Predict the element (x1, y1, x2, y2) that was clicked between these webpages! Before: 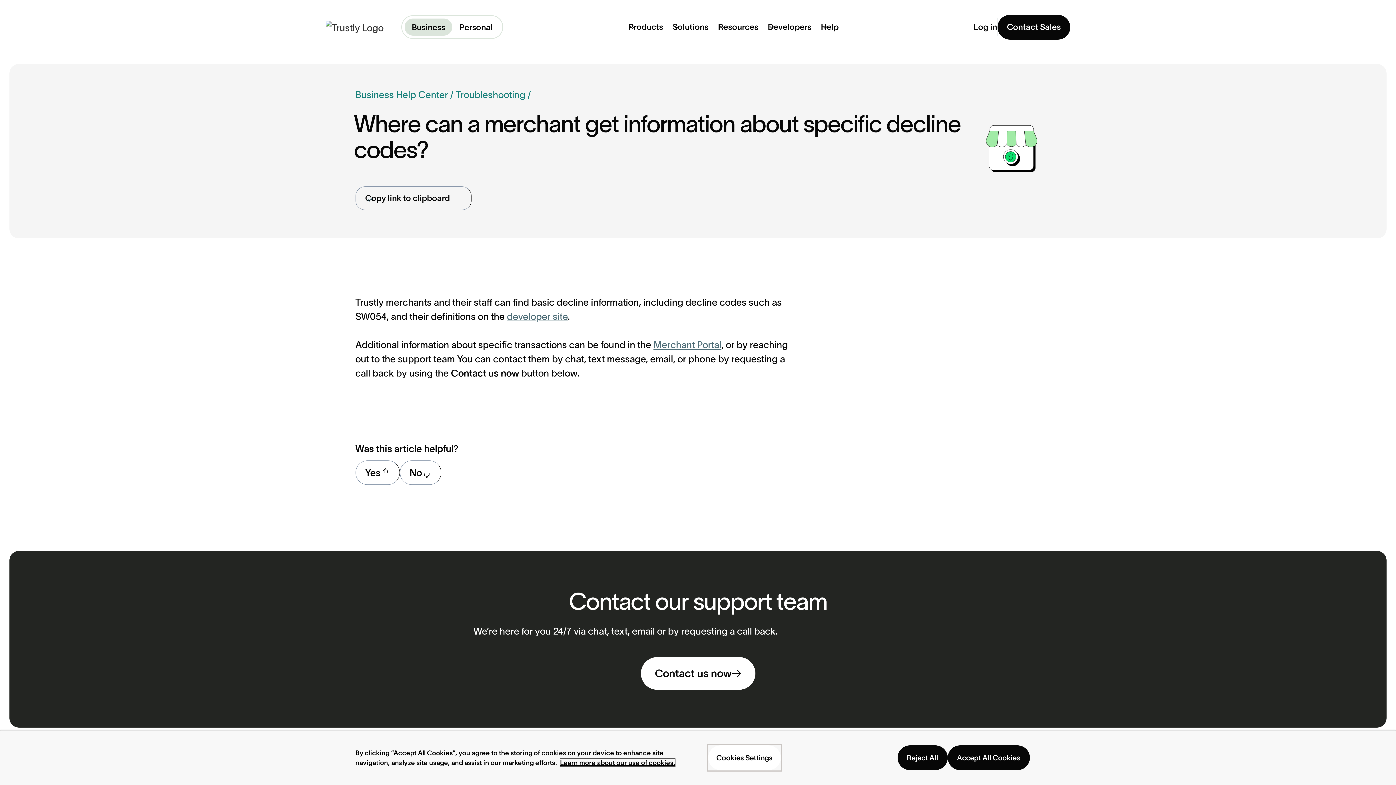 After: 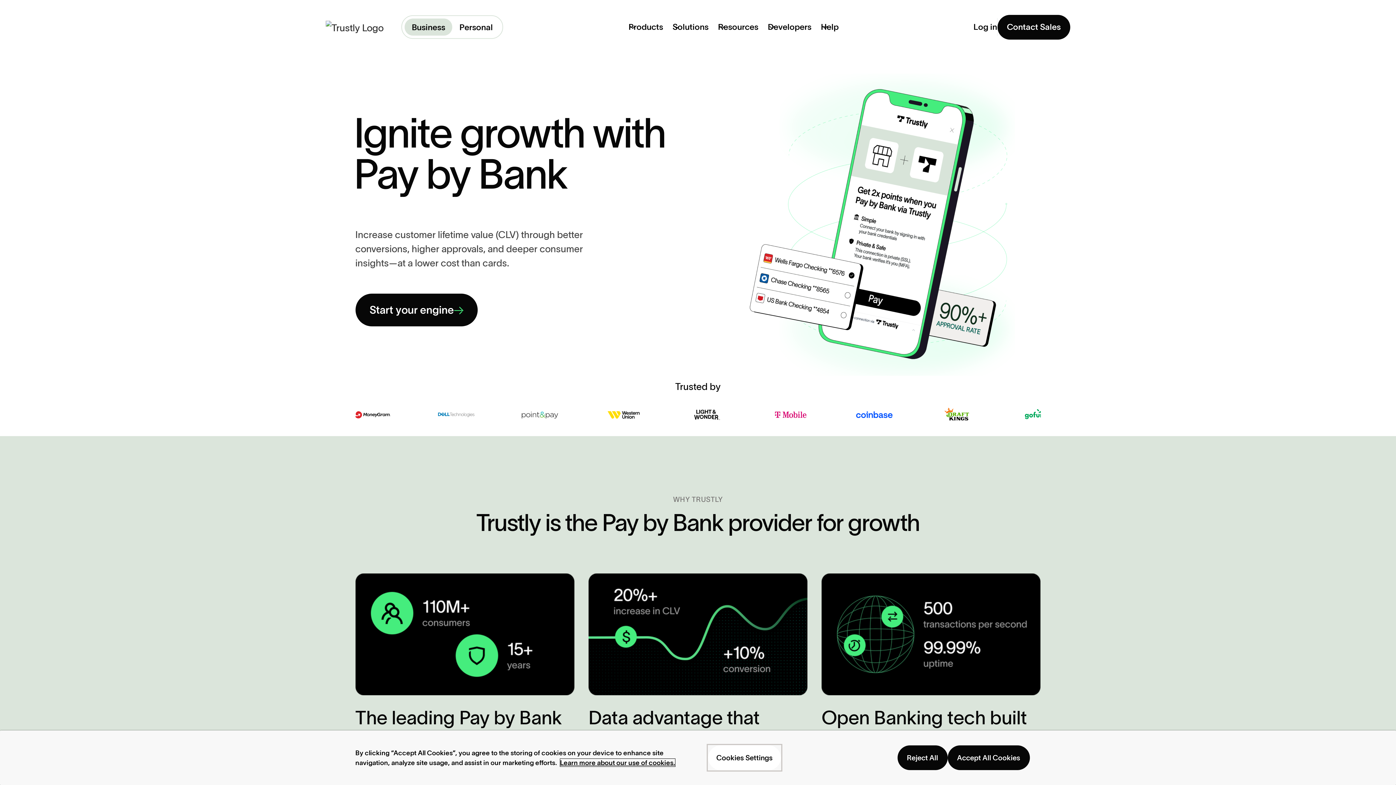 Action: bbox: (325, 20, 387, 33)